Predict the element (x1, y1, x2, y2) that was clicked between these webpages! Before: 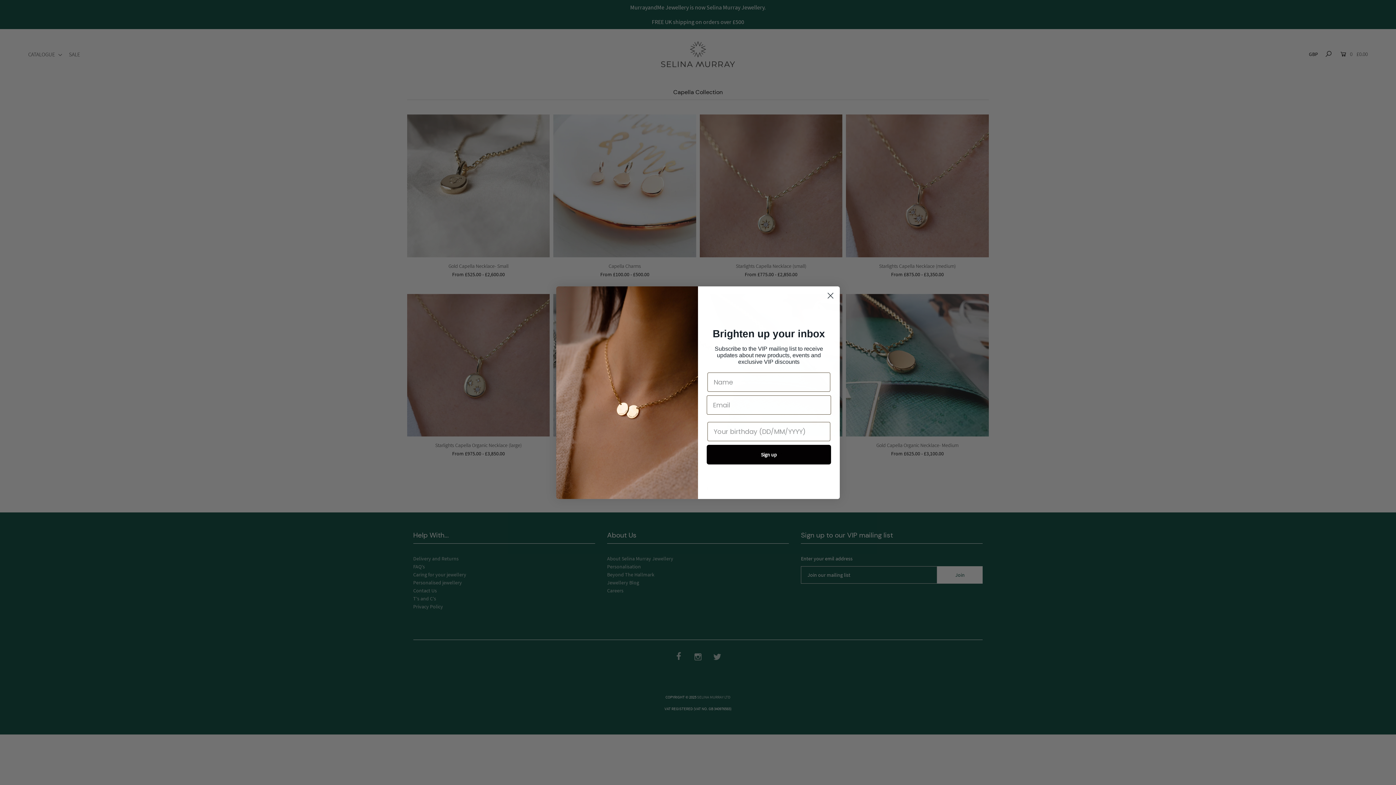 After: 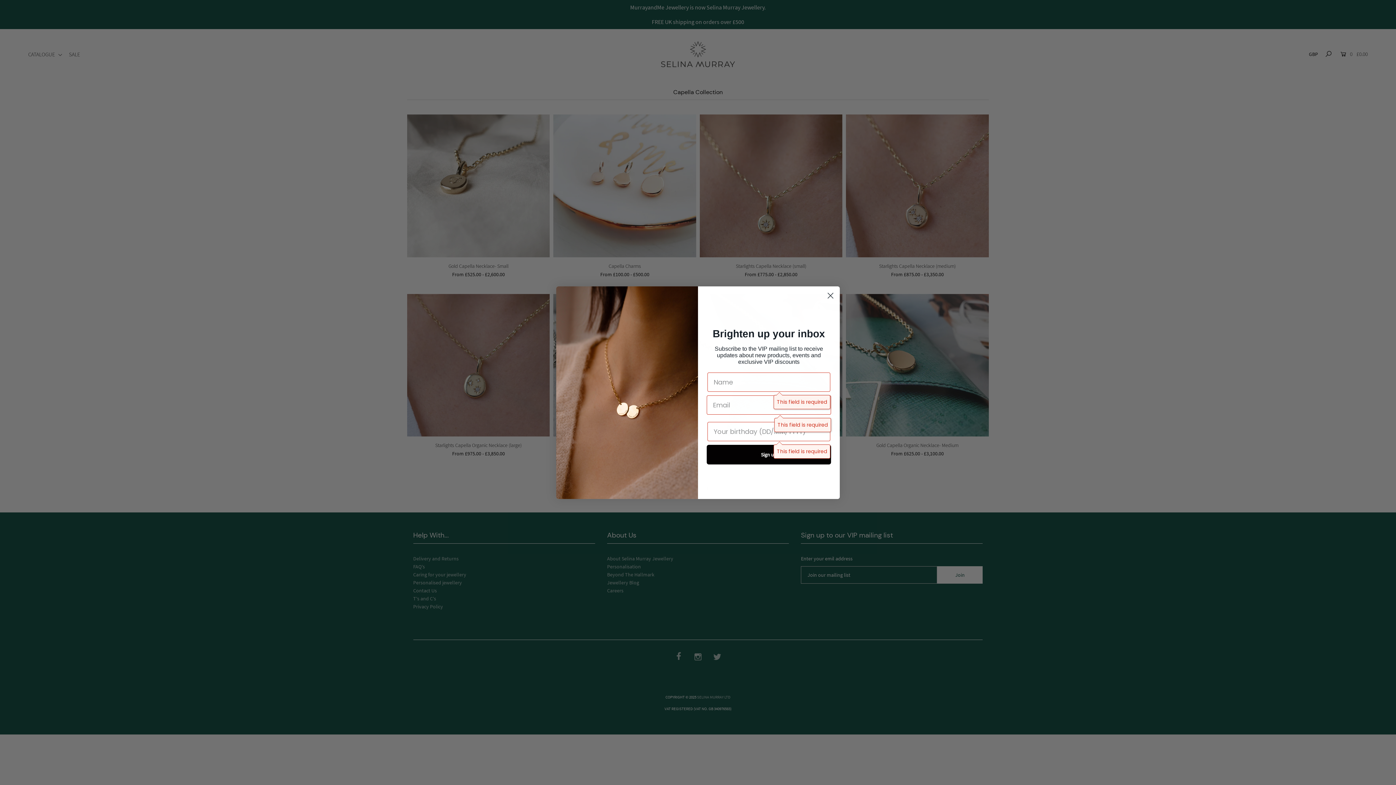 Action: label: Sign up bbox: (706, 444, 831, 464)